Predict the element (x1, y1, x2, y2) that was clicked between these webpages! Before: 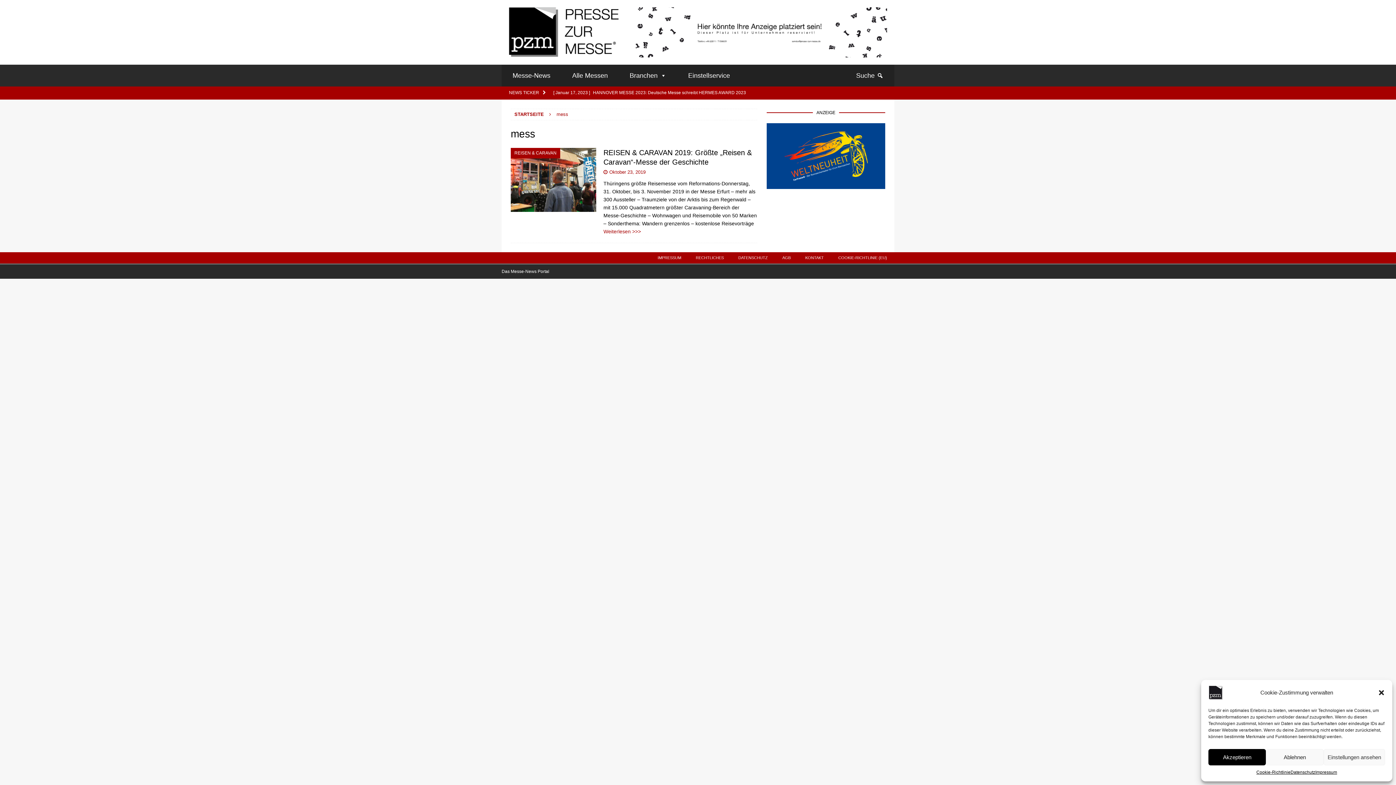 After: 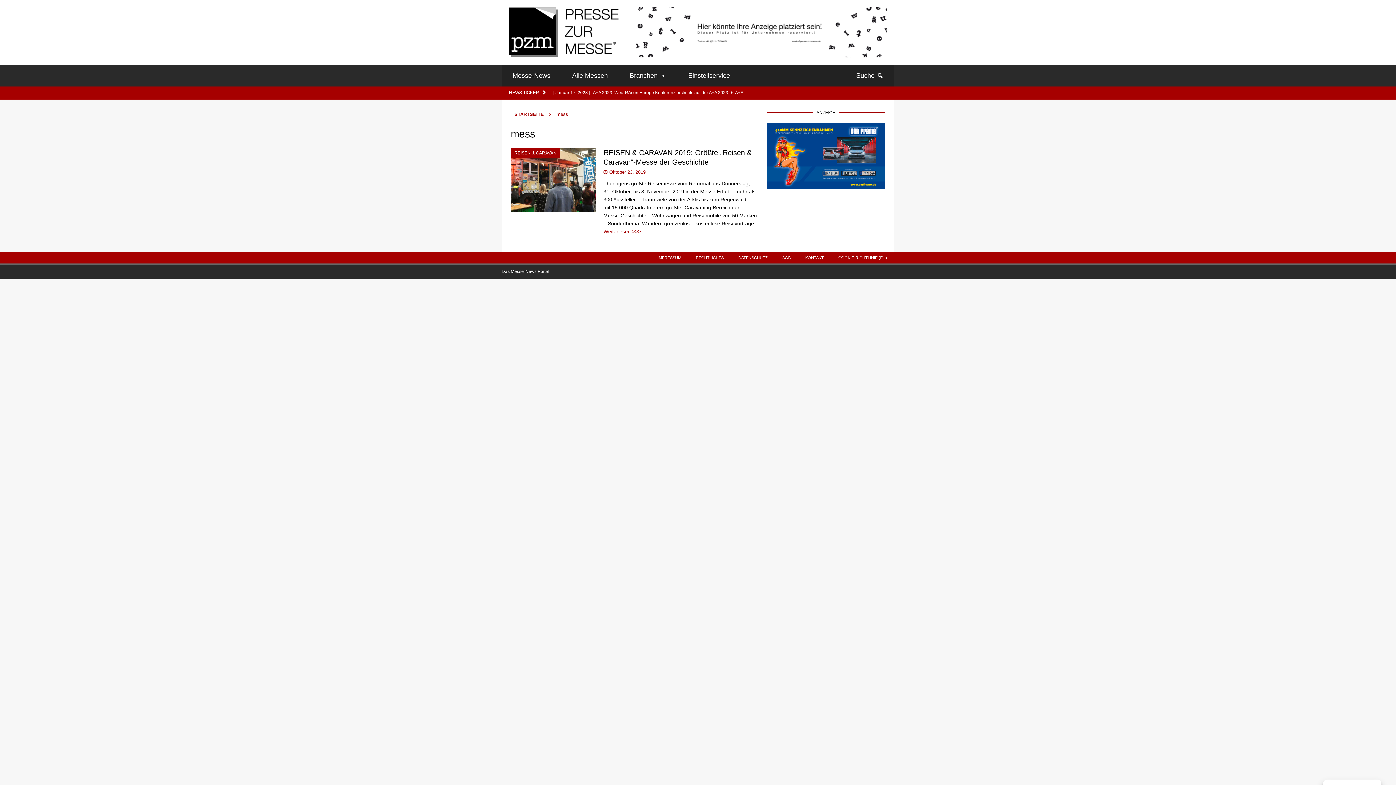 Action: bbox: (1378, 689, 1385, 696) label: Dialog schließen